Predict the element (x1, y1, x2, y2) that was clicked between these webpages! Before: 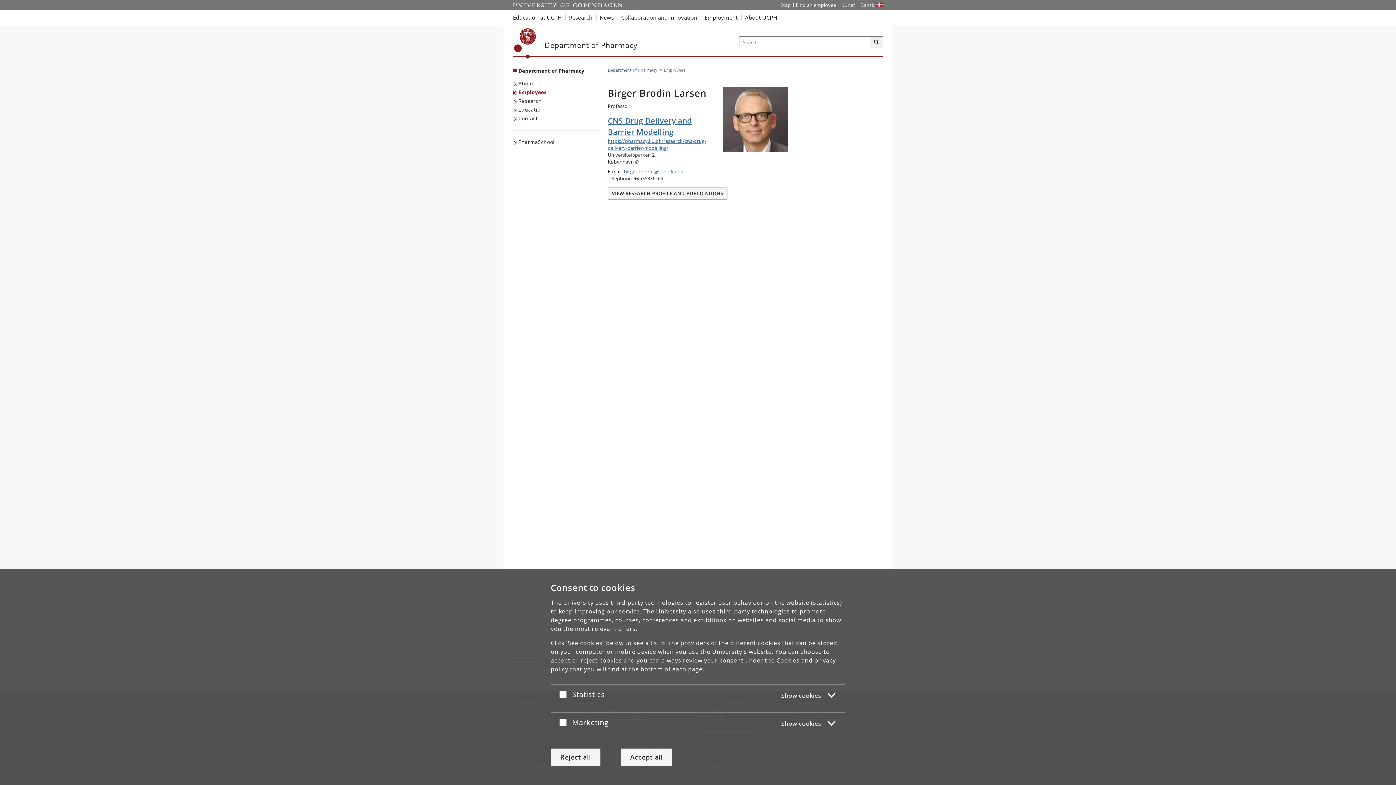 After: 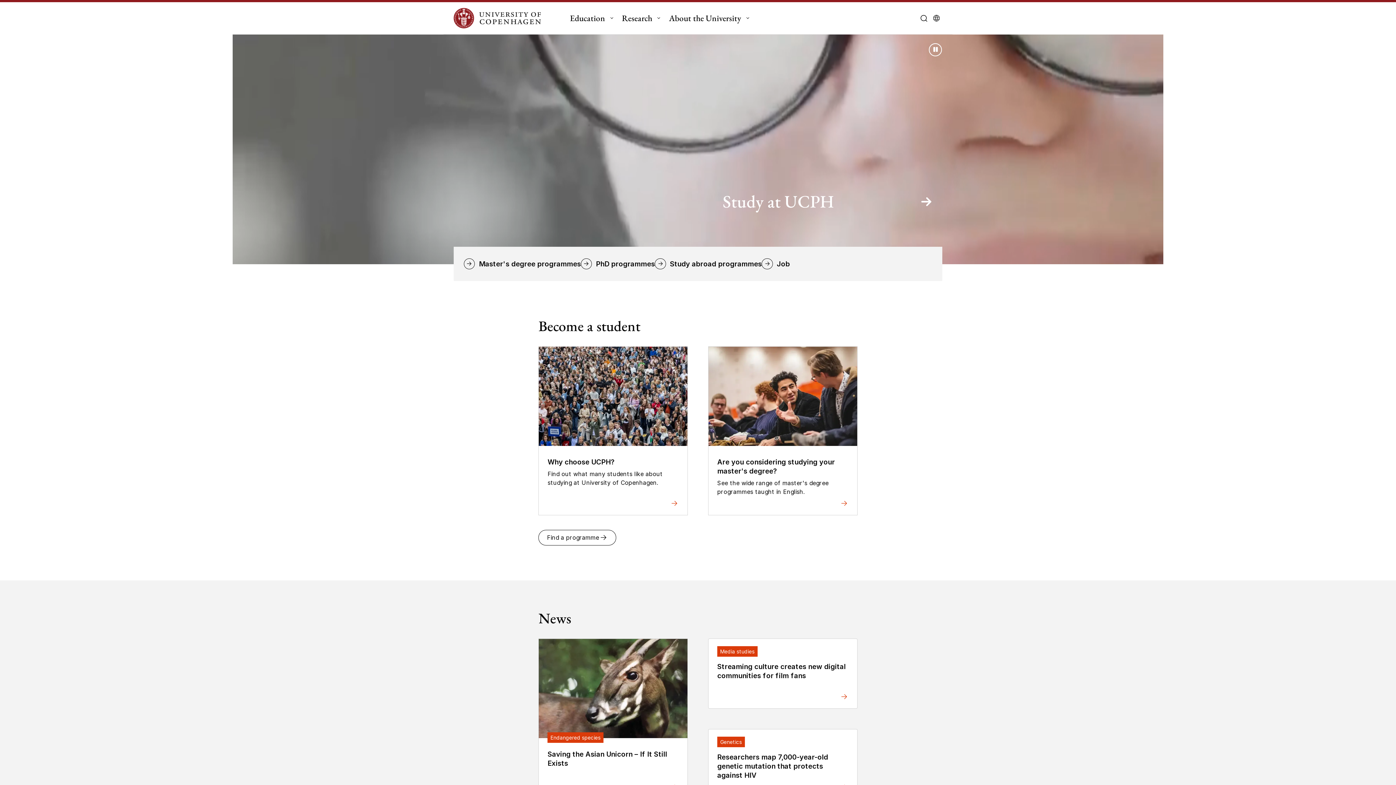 Action: label: Start bbox: (513, 0, 622, 10)